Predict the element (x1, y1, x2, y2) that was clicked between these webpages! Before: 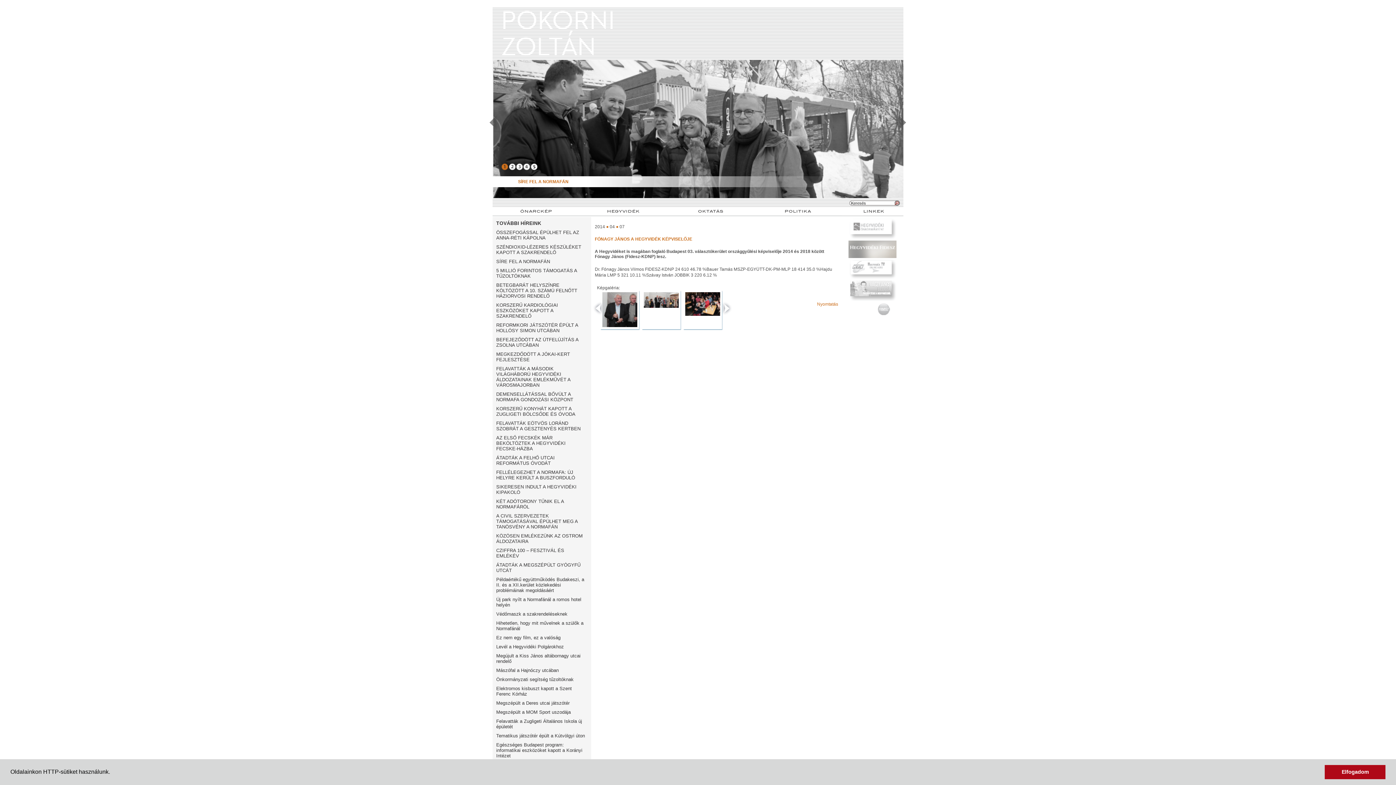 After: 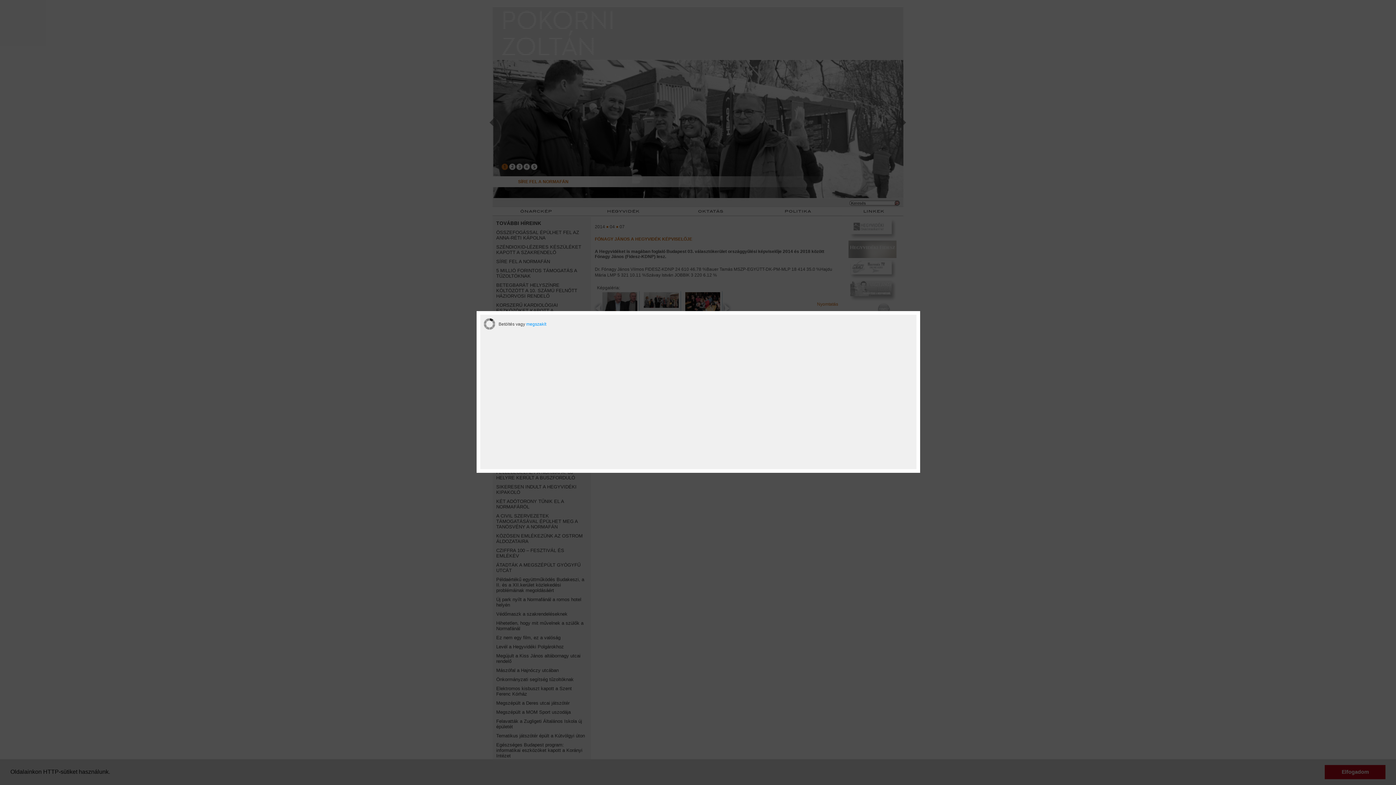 Action: bbox: (602, 324, 646, 329)